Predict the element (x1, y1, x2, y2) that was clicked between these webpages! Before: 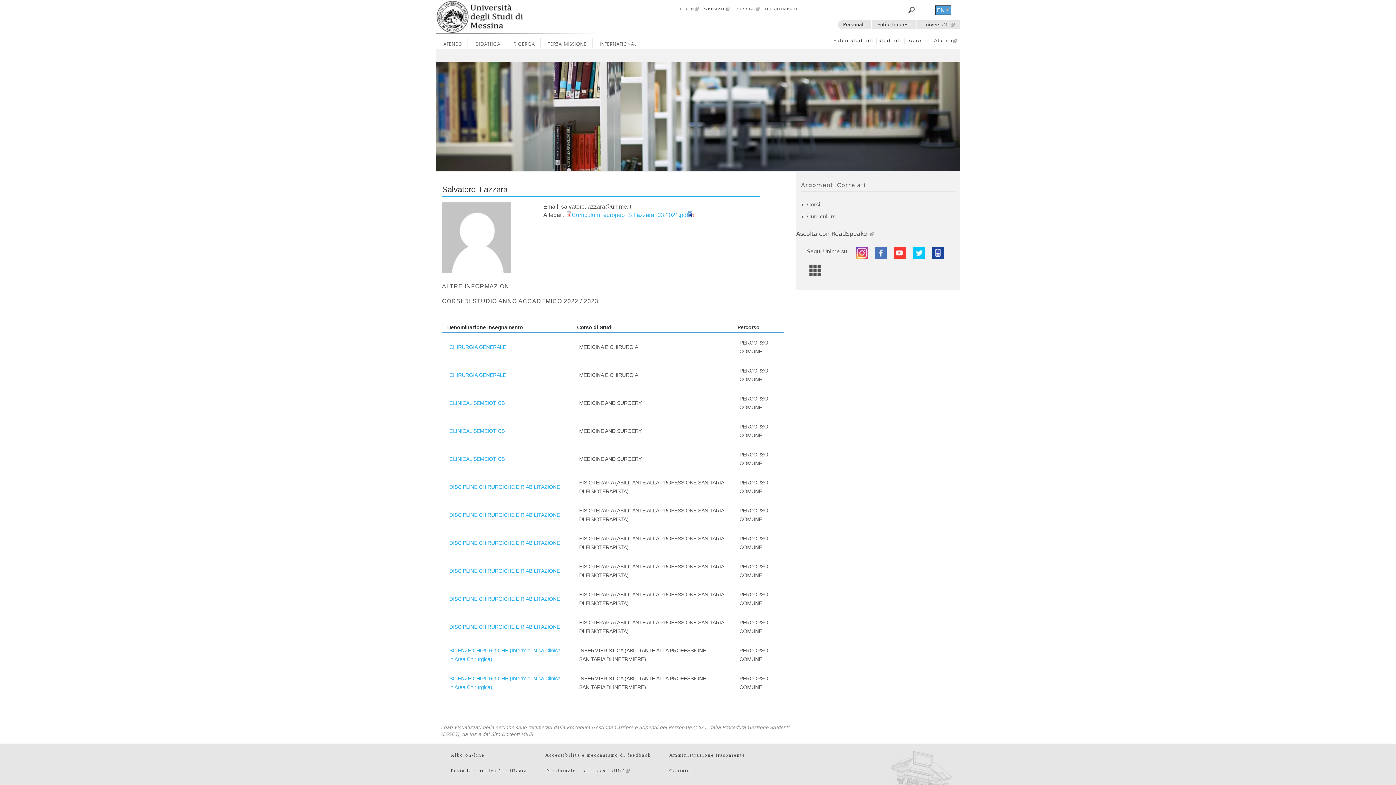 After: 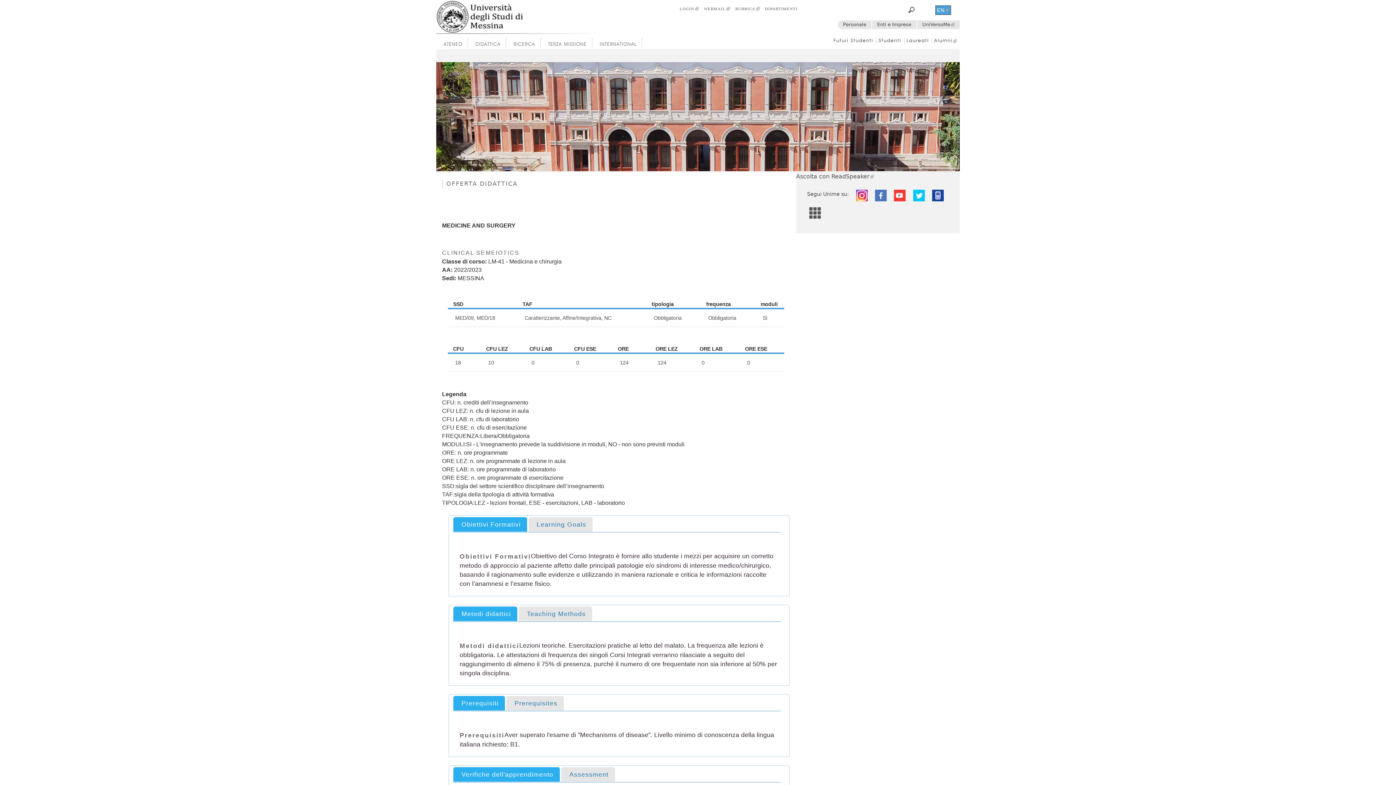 Action: label: CLINICAL SEMEIOTICS bbox: (449, 456, 504, 462)